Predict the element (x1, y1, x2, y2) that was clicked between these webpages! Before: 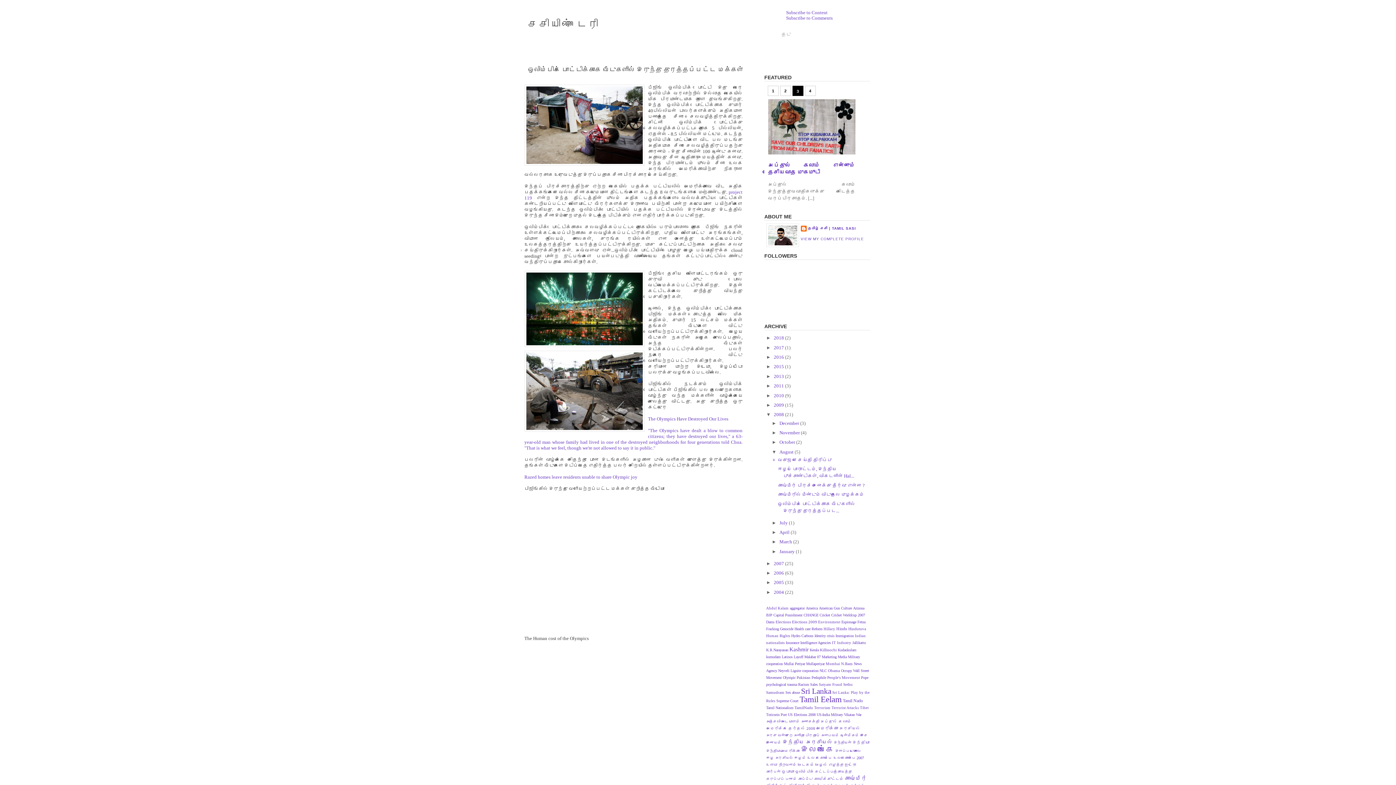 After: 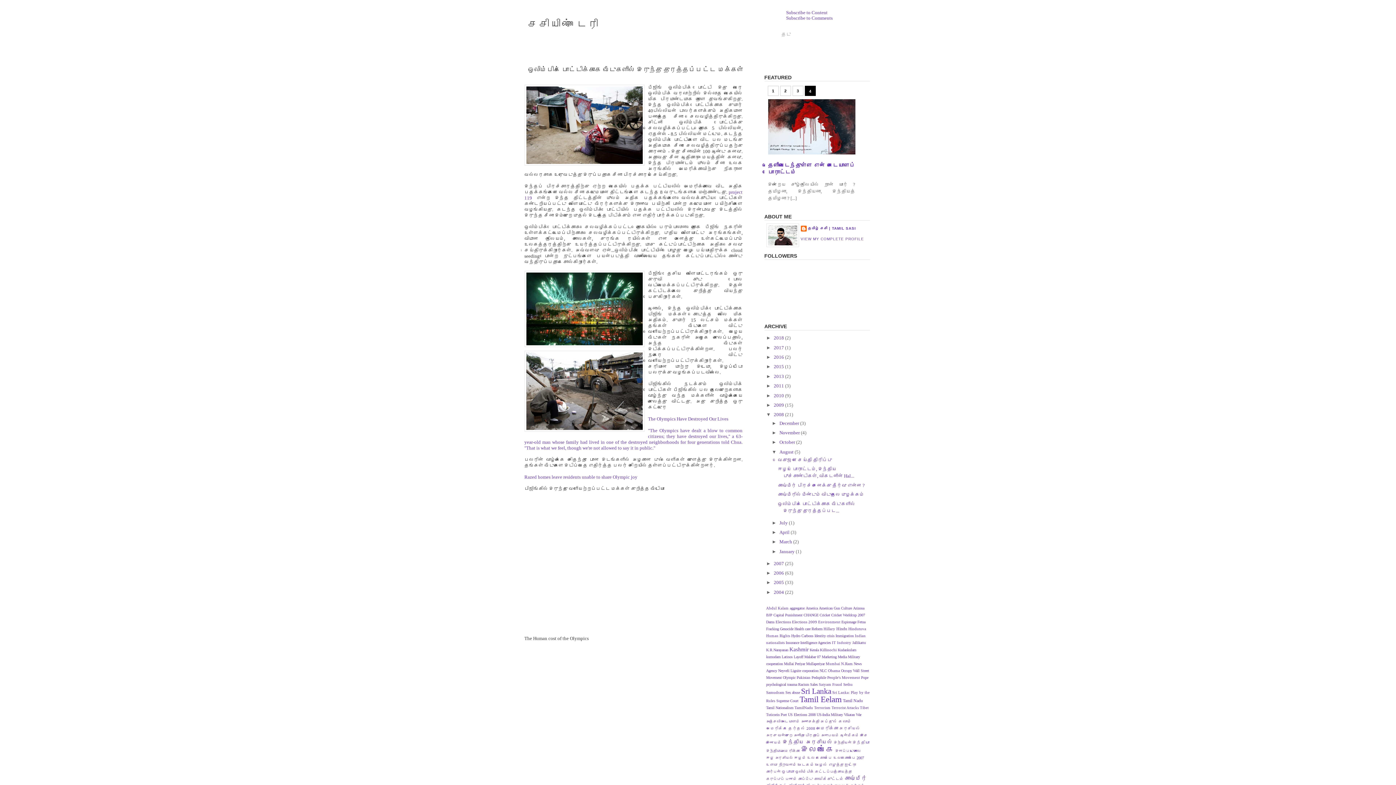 Action: label: ஒலிம்பிக் போட்டிக்காக வீடுகளில் இருந்து துரத்தப்பட்ட மக்கள் bbox: (520, 59, 750, 74)